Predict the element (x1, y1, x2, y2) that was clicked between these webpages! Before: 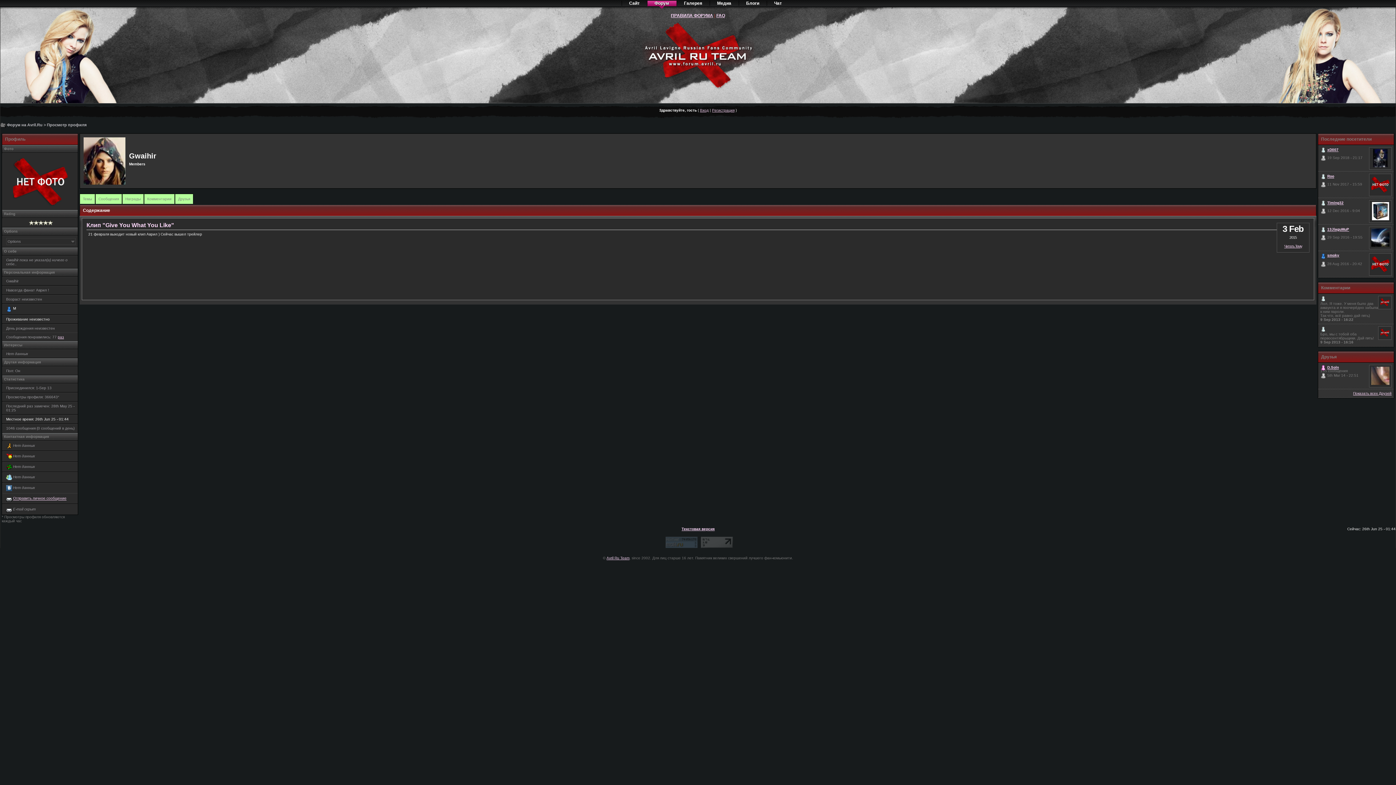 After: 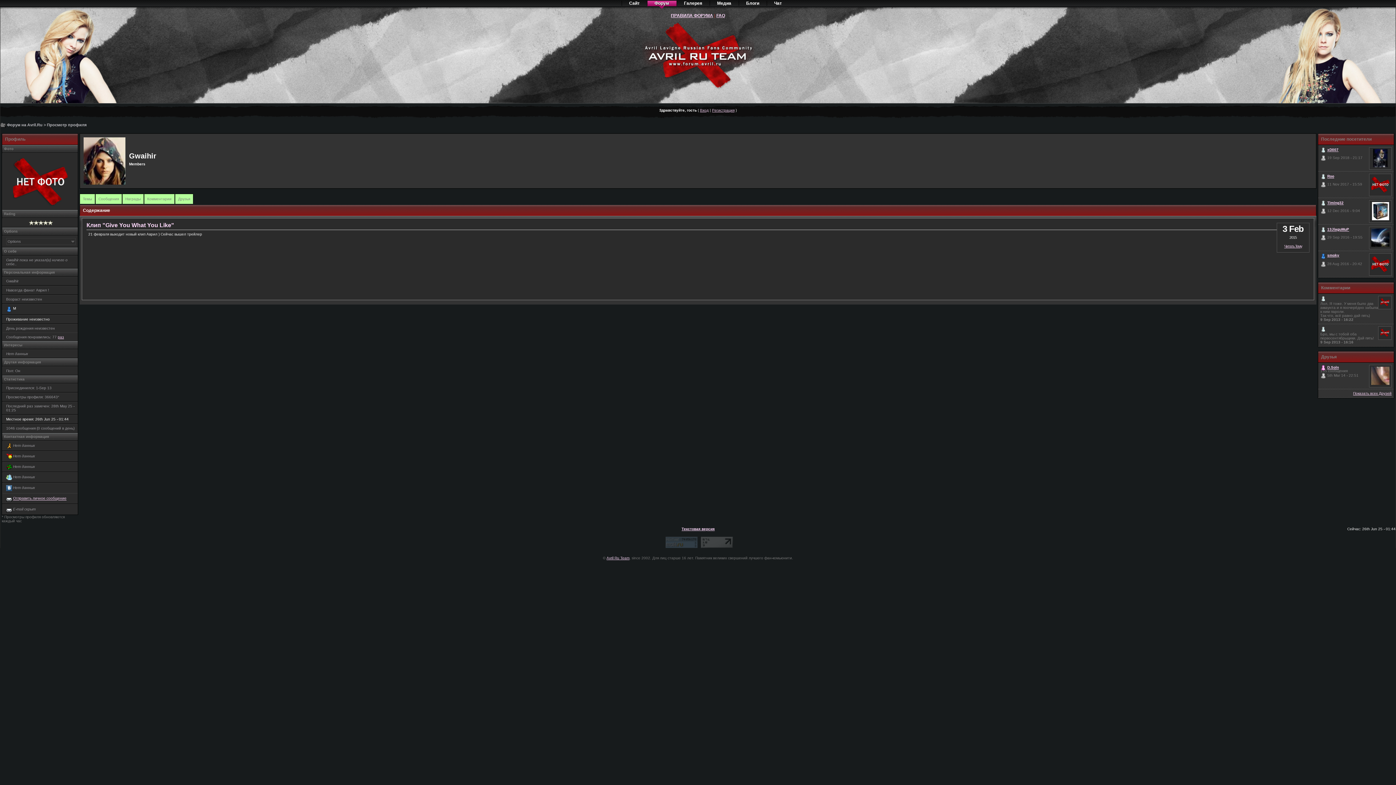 Action: bbox: (671, 13, 713, 18) label: ПРАВИЛА ФОРУМА